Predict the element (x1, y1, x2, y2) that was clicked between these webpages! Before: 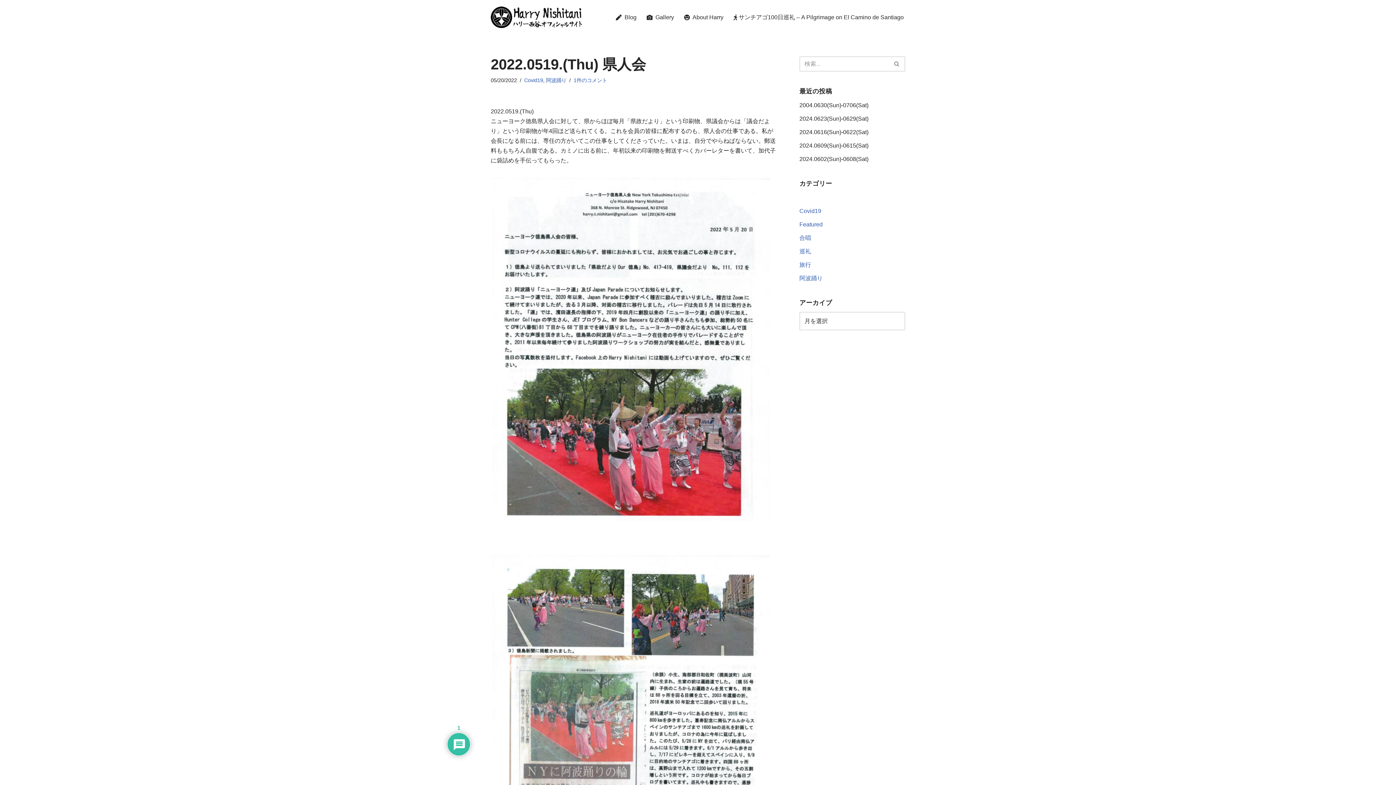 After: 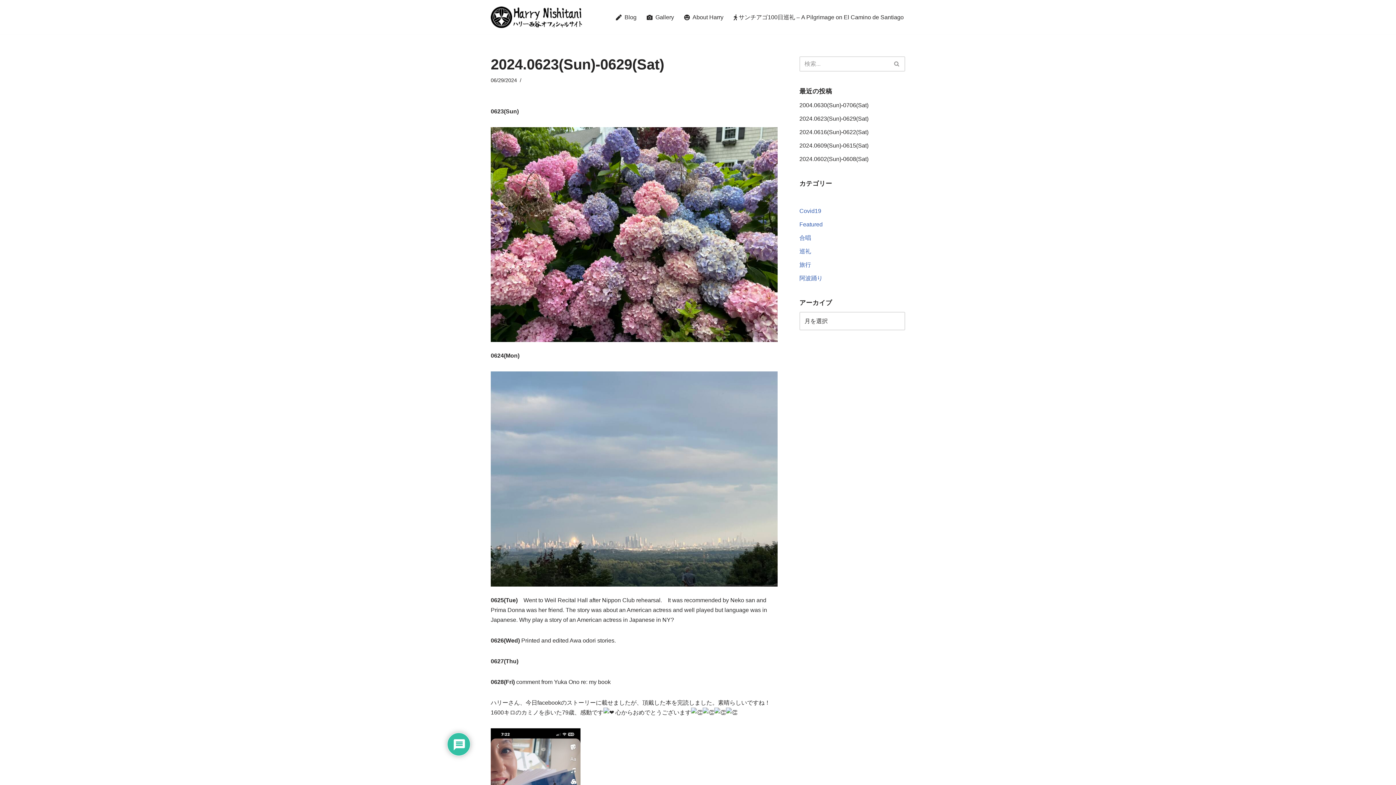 Action: bbox: (799, 115, 868, 121) label: 2024.0623(Sun)-0629(Sat)